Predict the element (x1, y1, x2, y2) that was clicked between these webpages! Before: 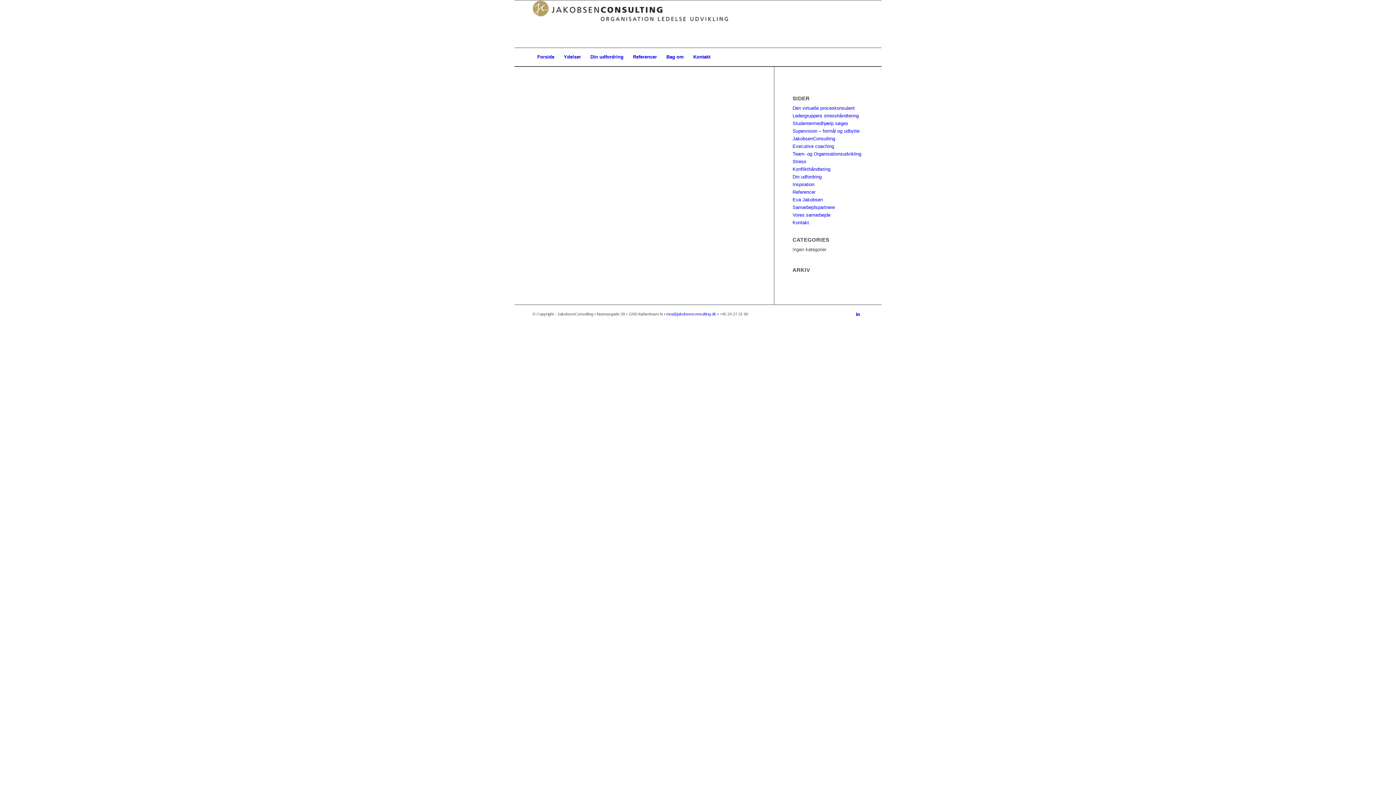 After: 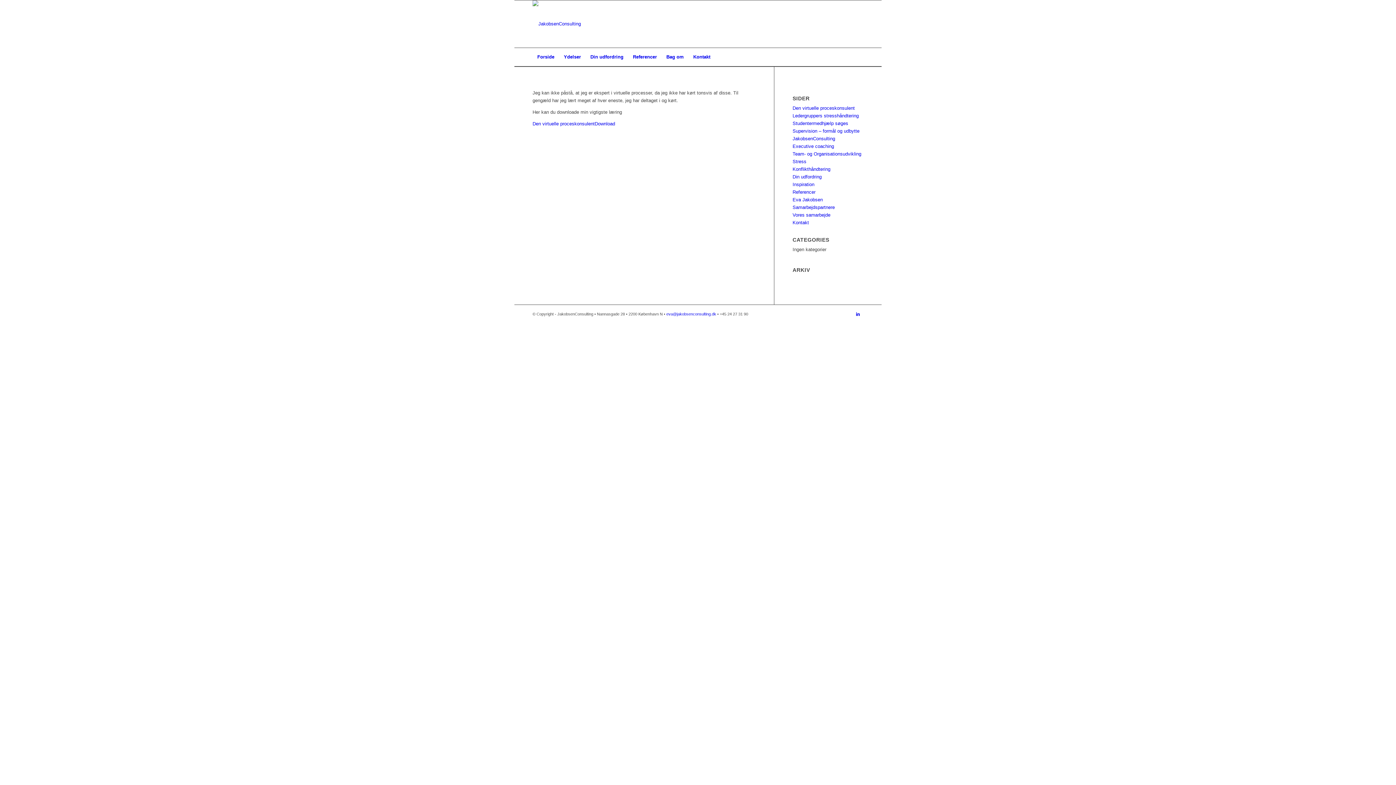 Action: bbox: (792, 105, 855, 110) label: Den virtuelle proceskonsulent